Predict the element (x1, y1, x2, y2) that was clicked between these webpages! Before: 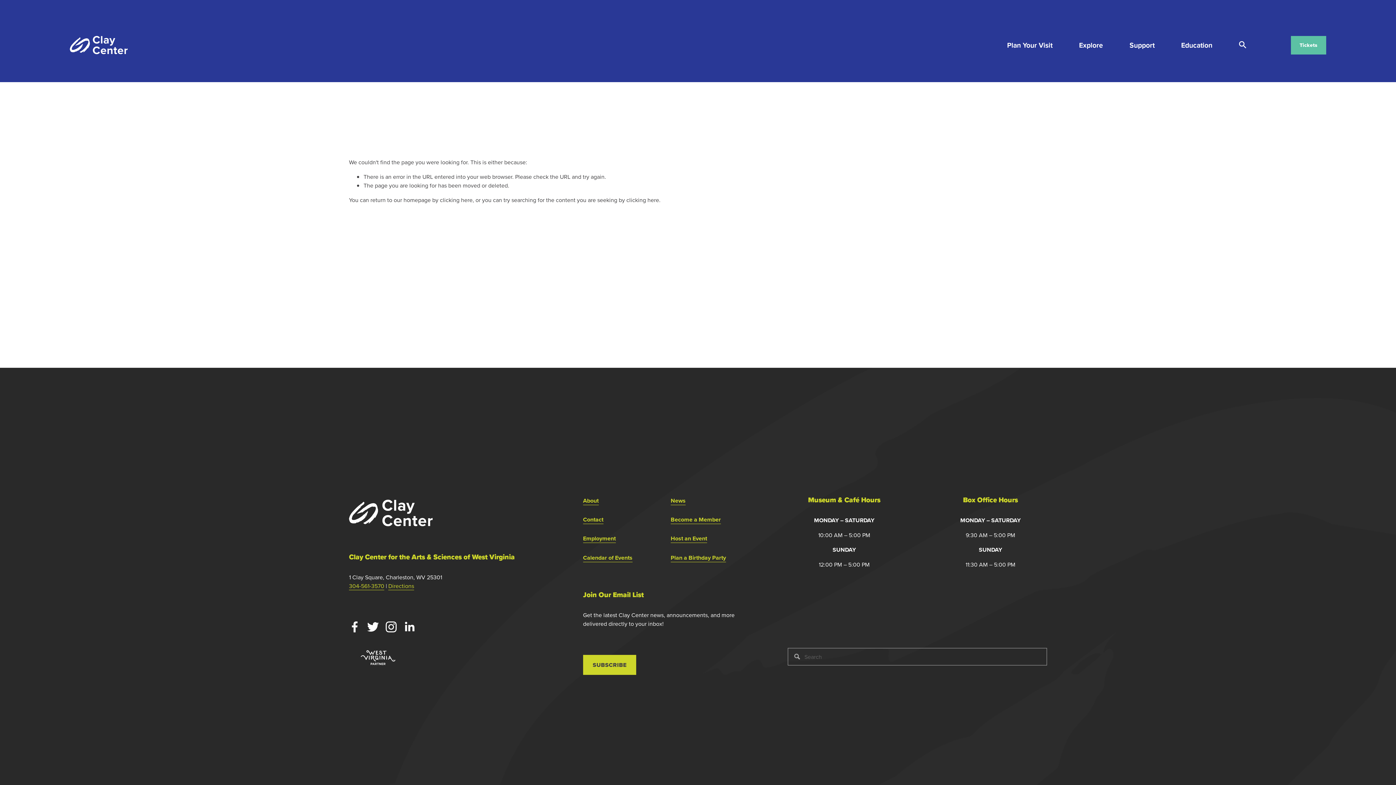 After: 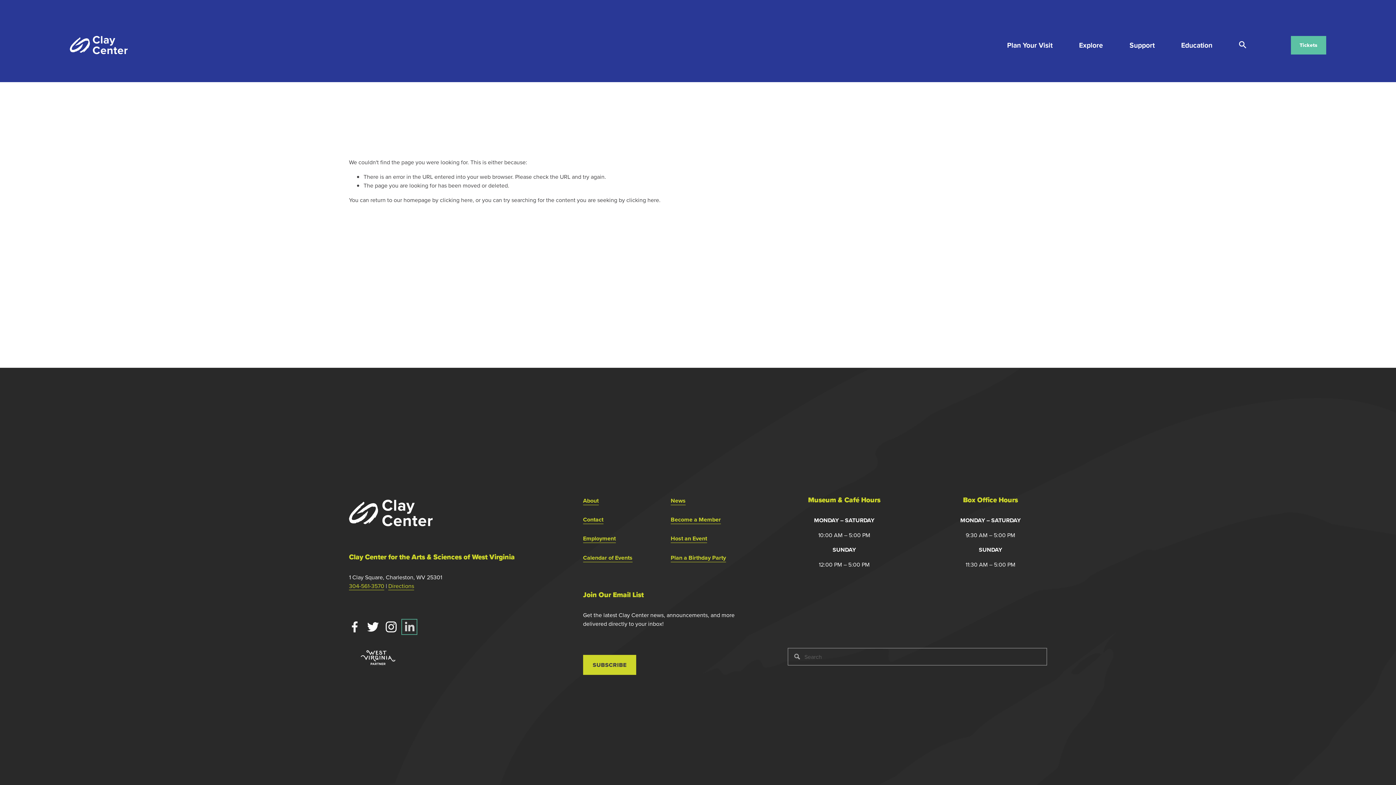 Action: bbox: (403, 621, 415, 633) label: LinkedIn